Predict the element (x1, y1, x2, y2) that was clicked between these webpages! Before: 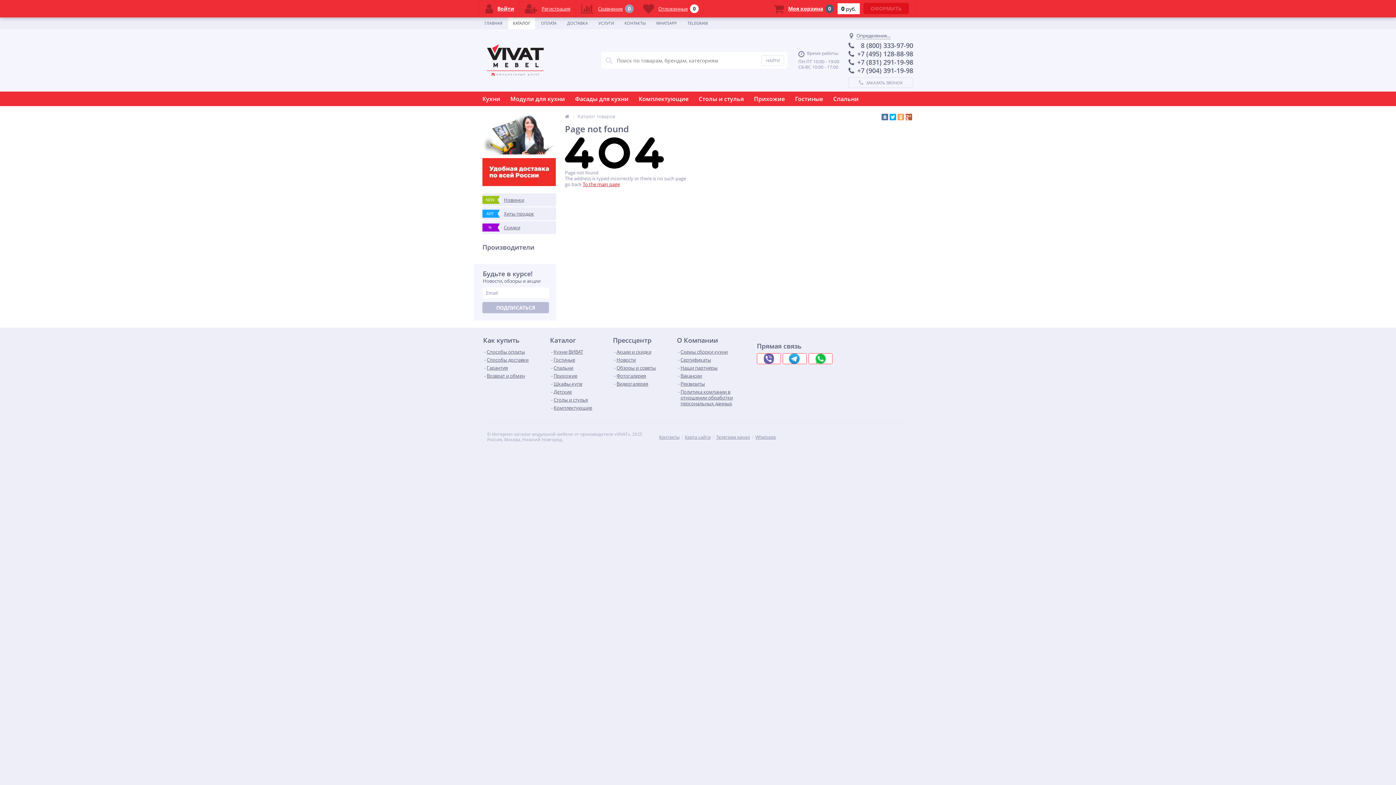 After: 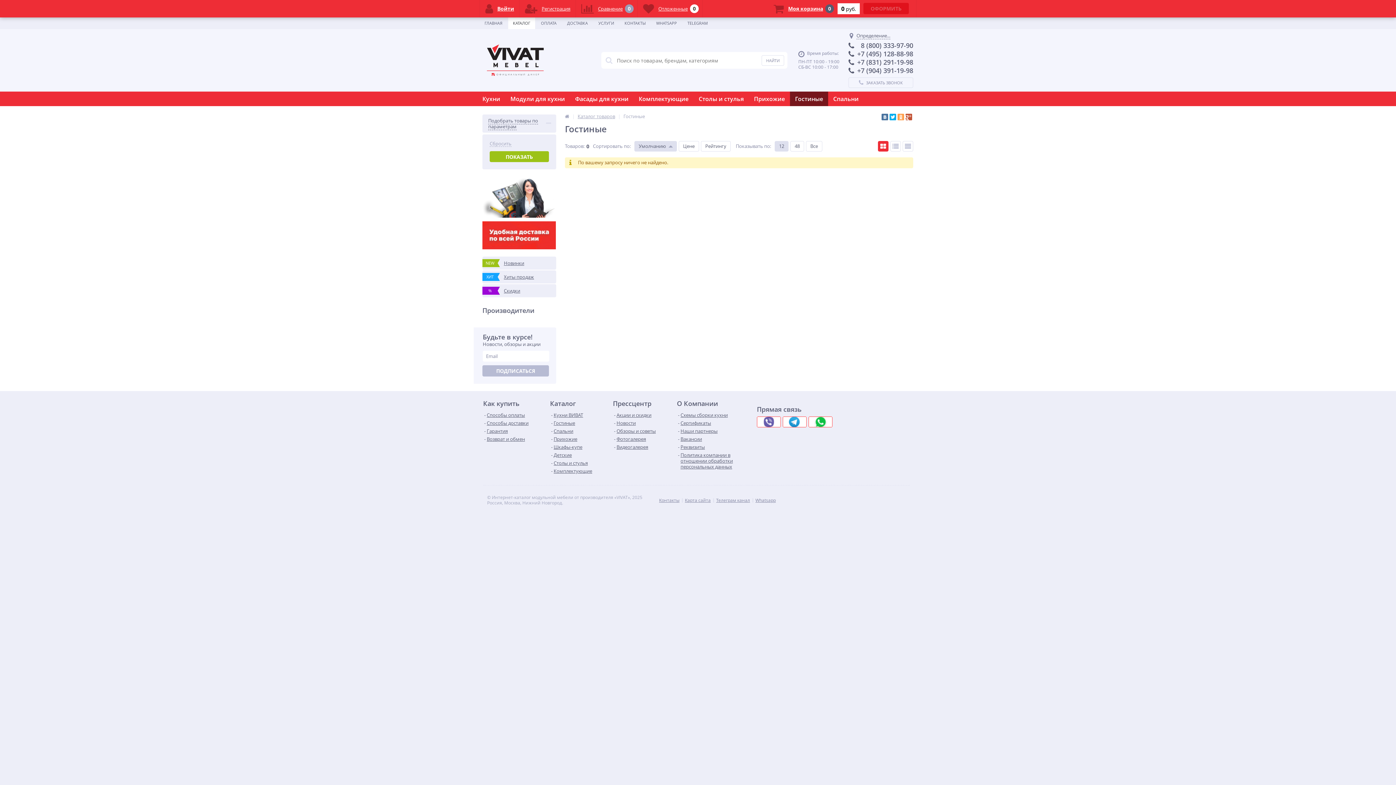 Action: label: Гостиные bbox: (790, 91, 828, 106)